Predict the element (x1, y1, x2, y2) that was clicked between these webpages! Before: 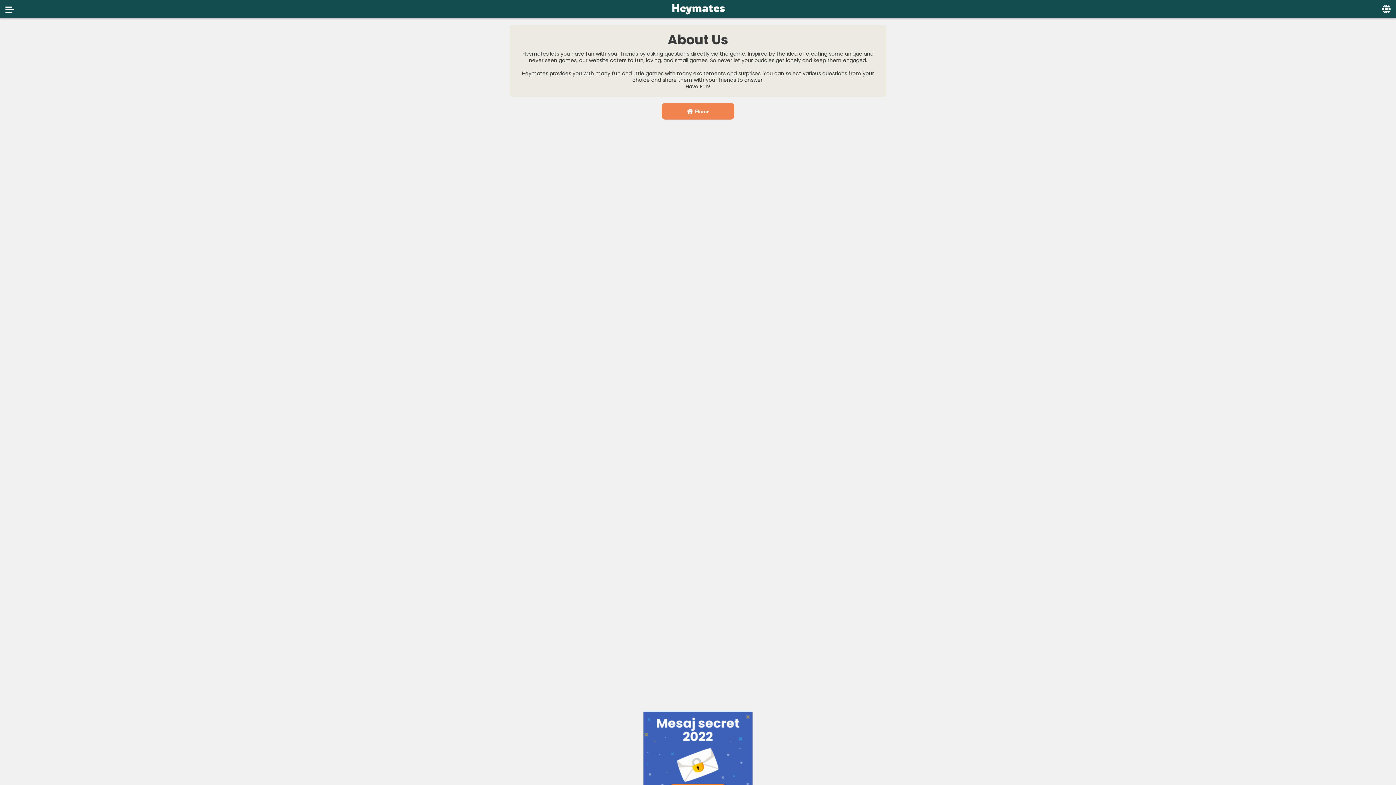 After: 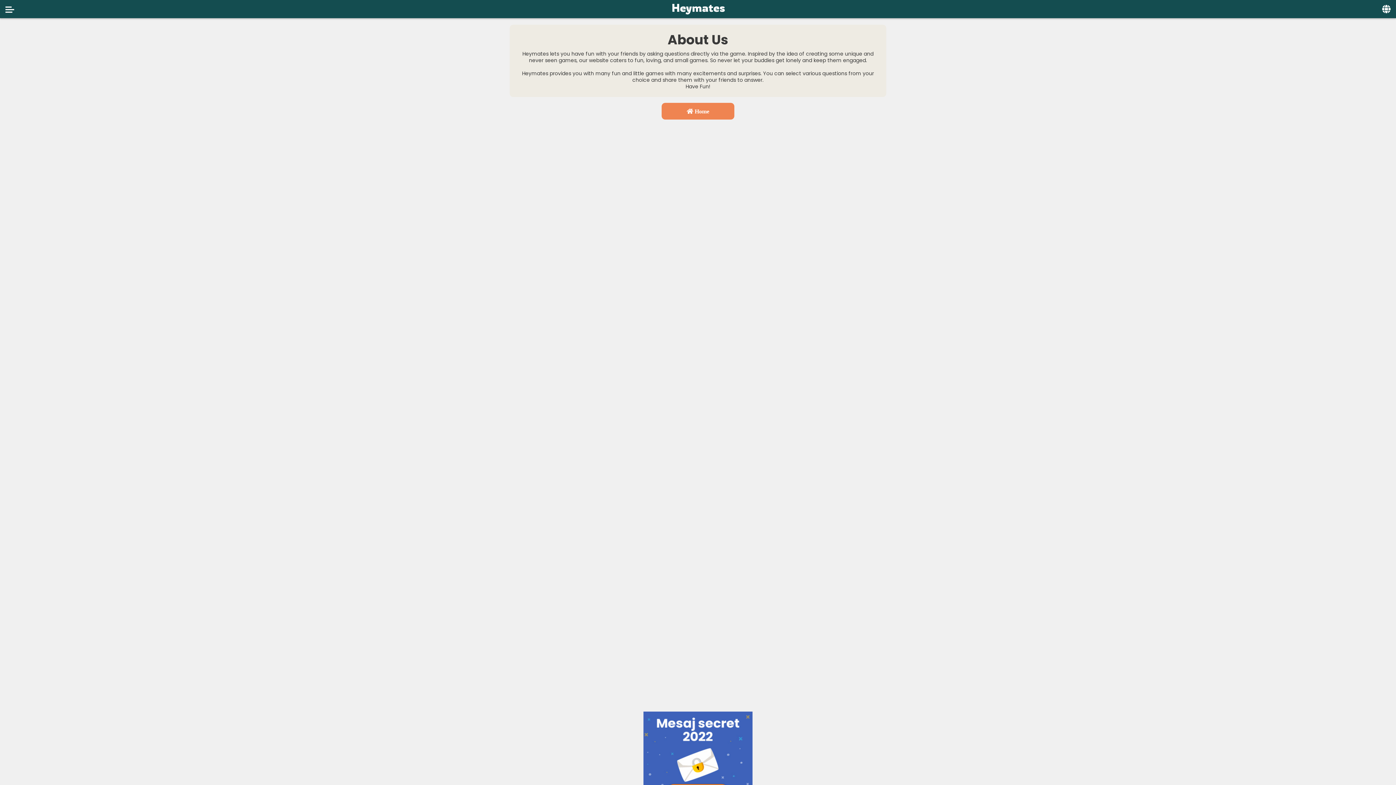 Action: bbox: (643, 752, 752, 761)